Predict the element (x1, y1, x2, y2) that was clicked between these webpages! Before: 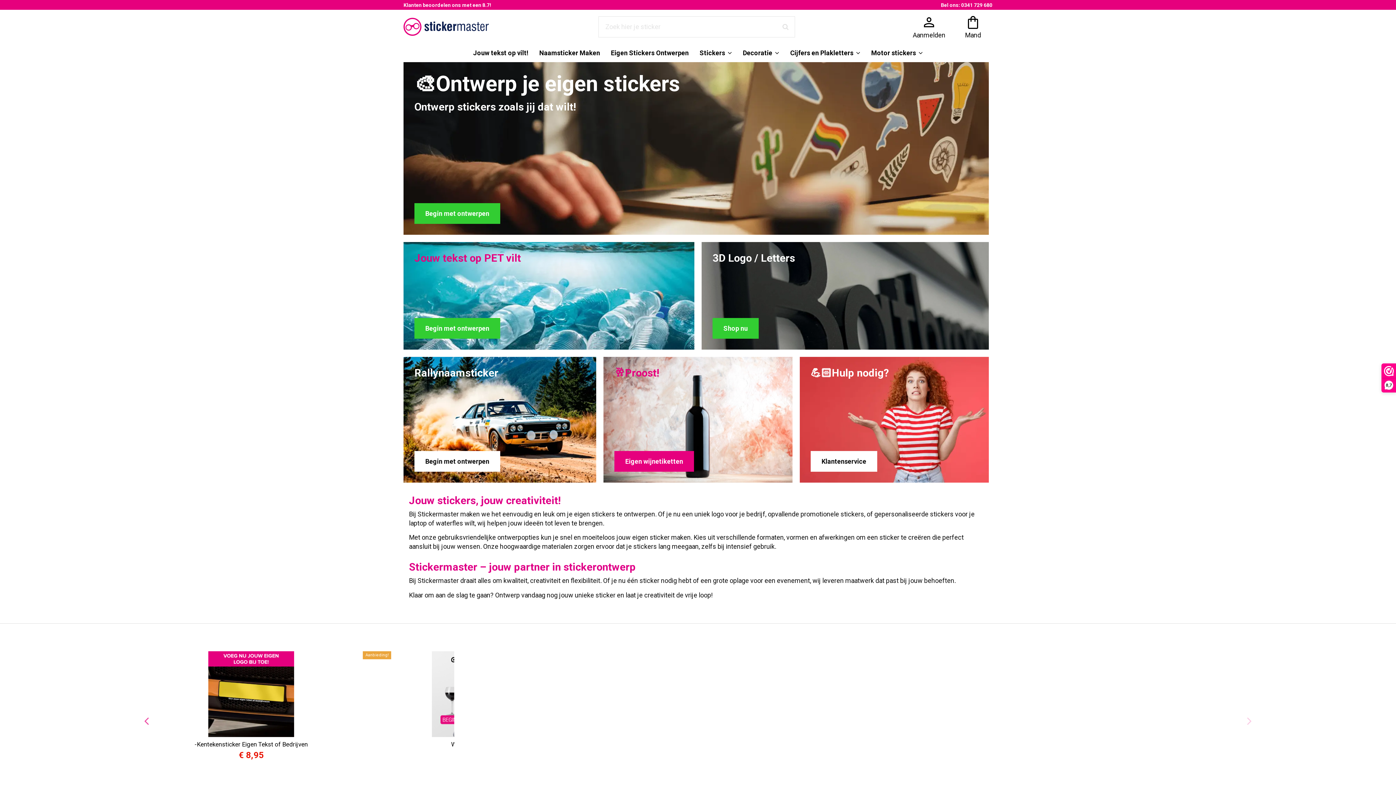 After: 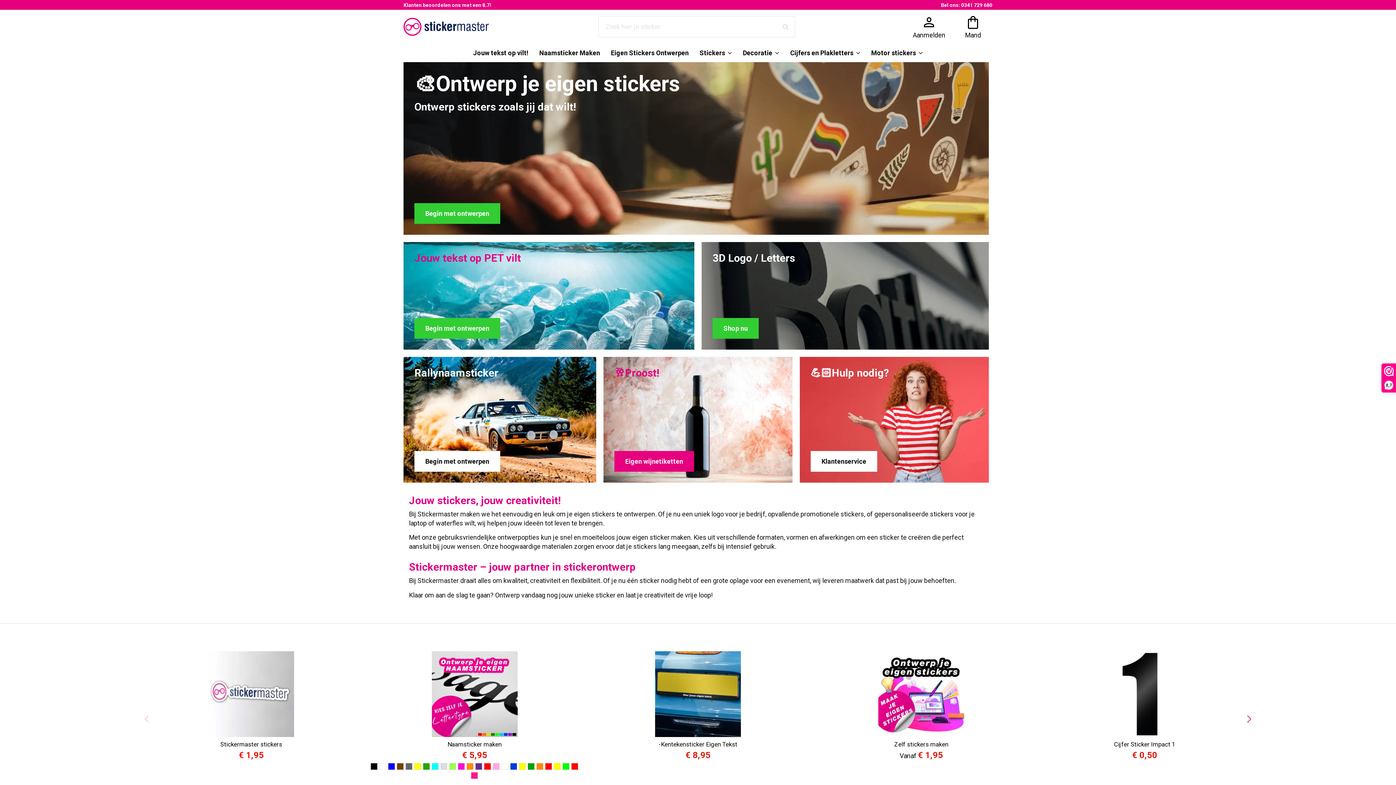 Action: bbox: (941, 2, 992, 8) label: Bel ons: 0341 729 680